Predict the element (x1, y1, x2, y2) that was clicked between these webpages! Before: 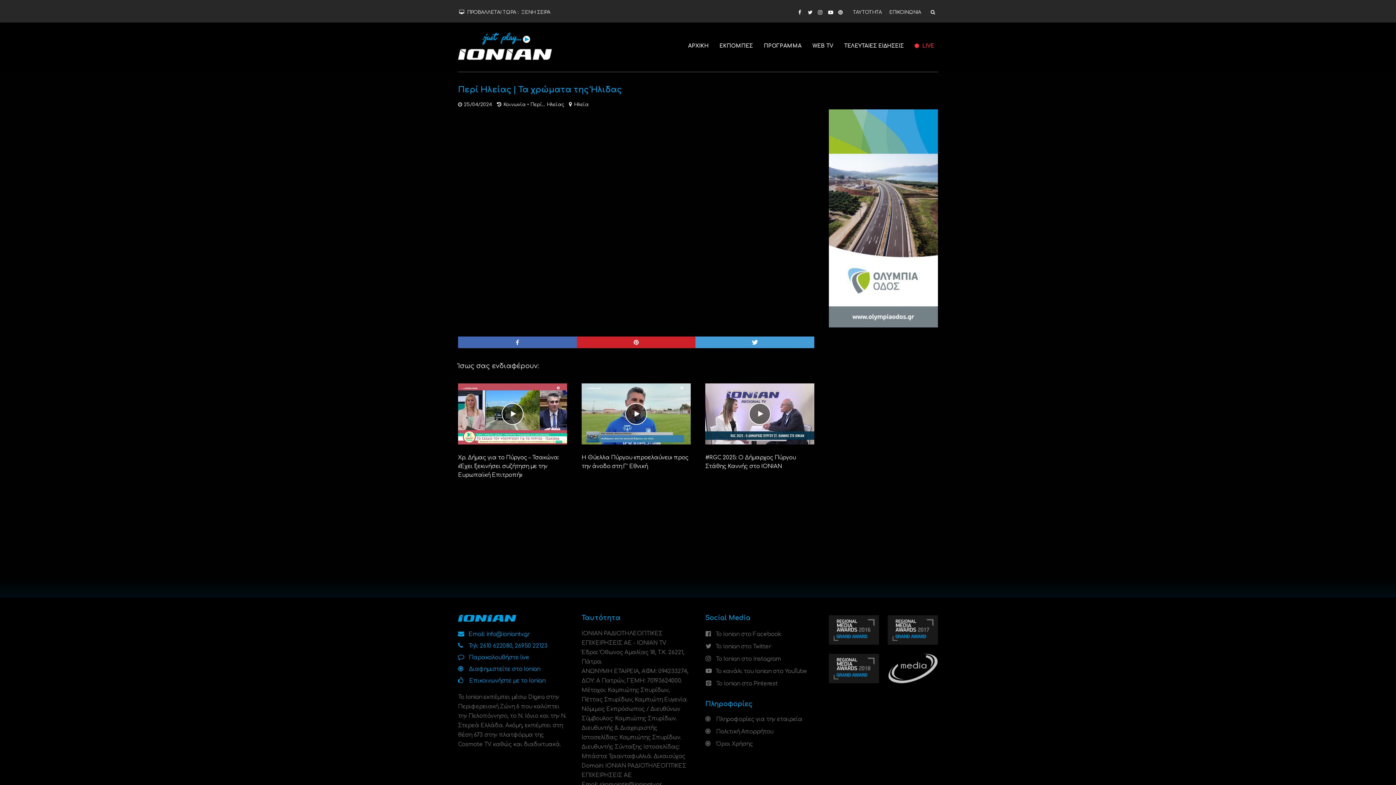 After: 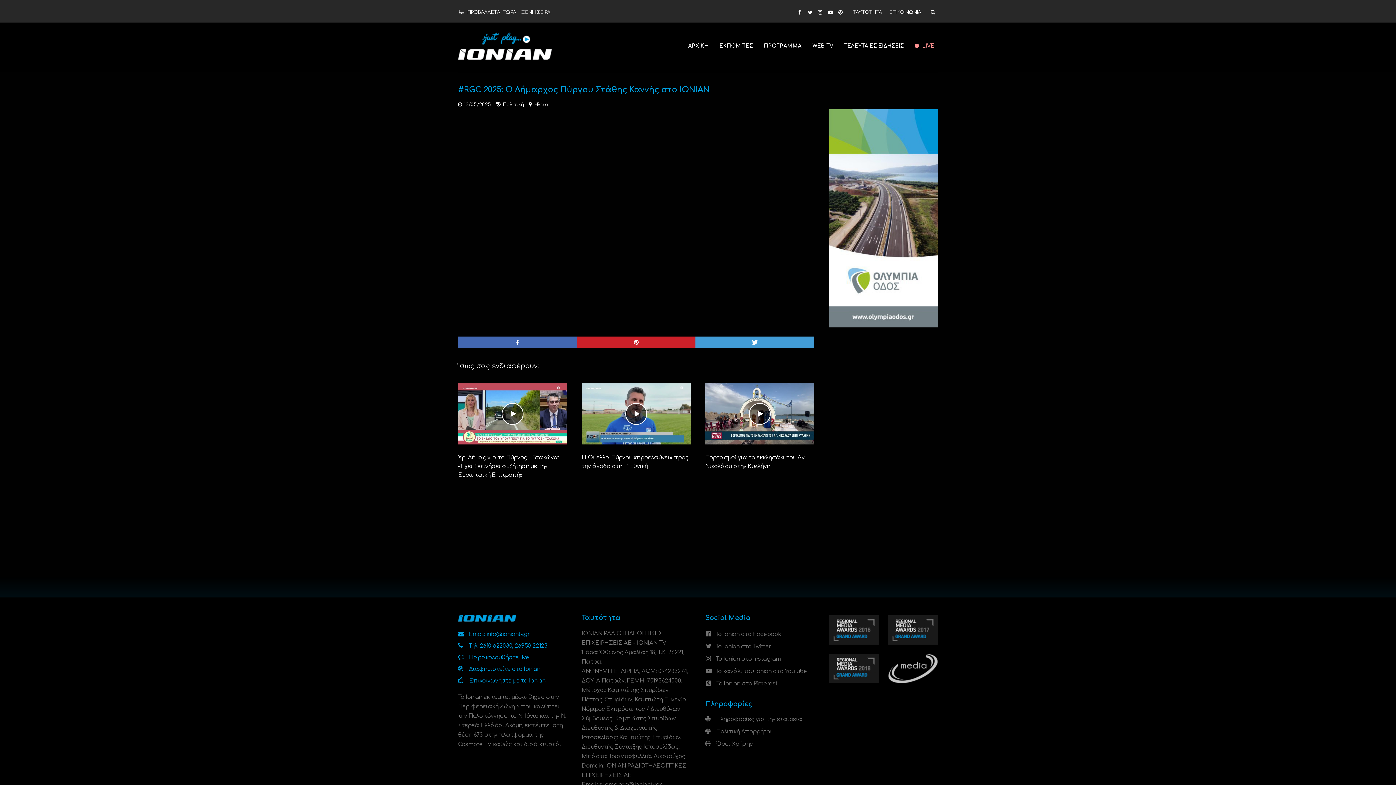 Action: bbox: (705, 410, 814, 417)